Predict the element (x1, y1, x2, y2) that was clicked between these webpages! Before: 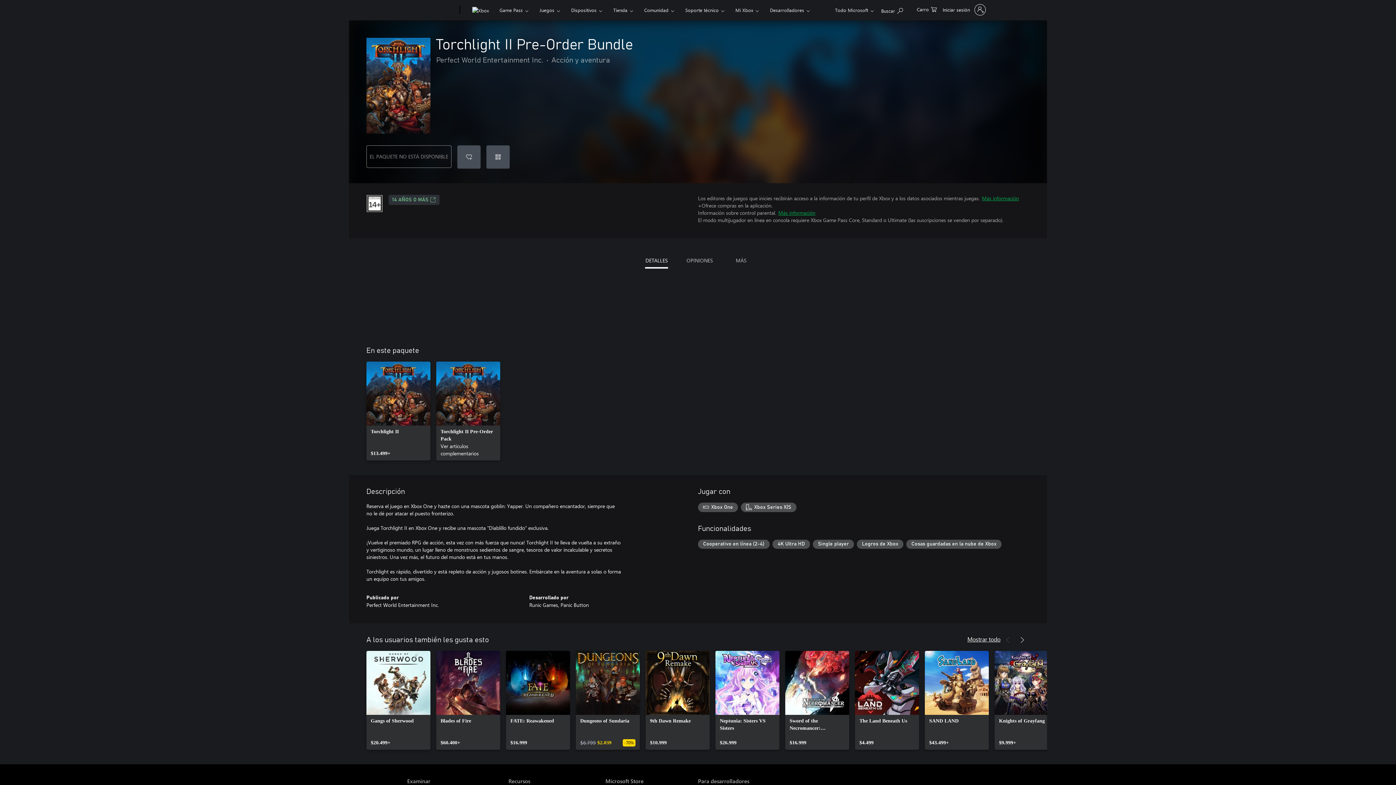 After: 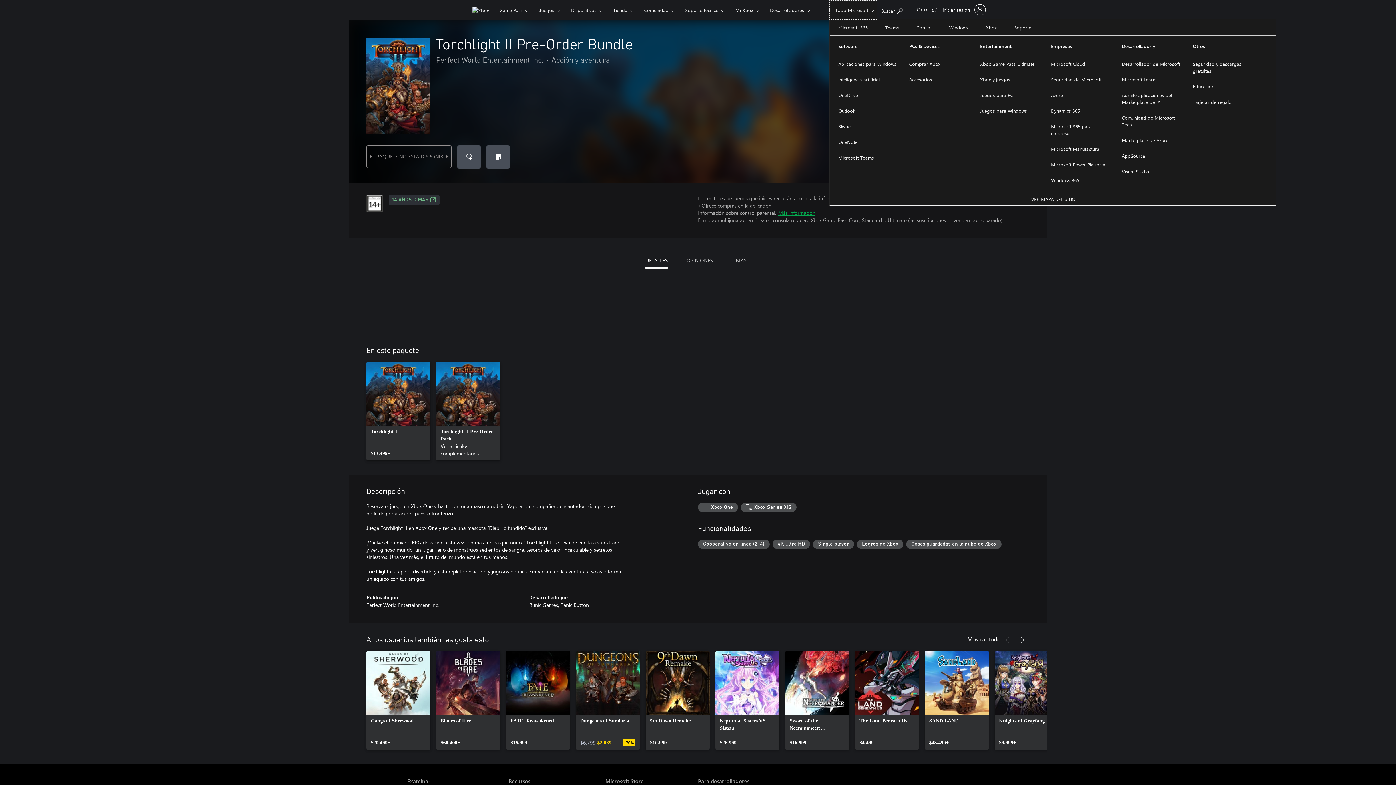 Action: bbox: (829, 0, 877, 19) label: Todo Microsoft